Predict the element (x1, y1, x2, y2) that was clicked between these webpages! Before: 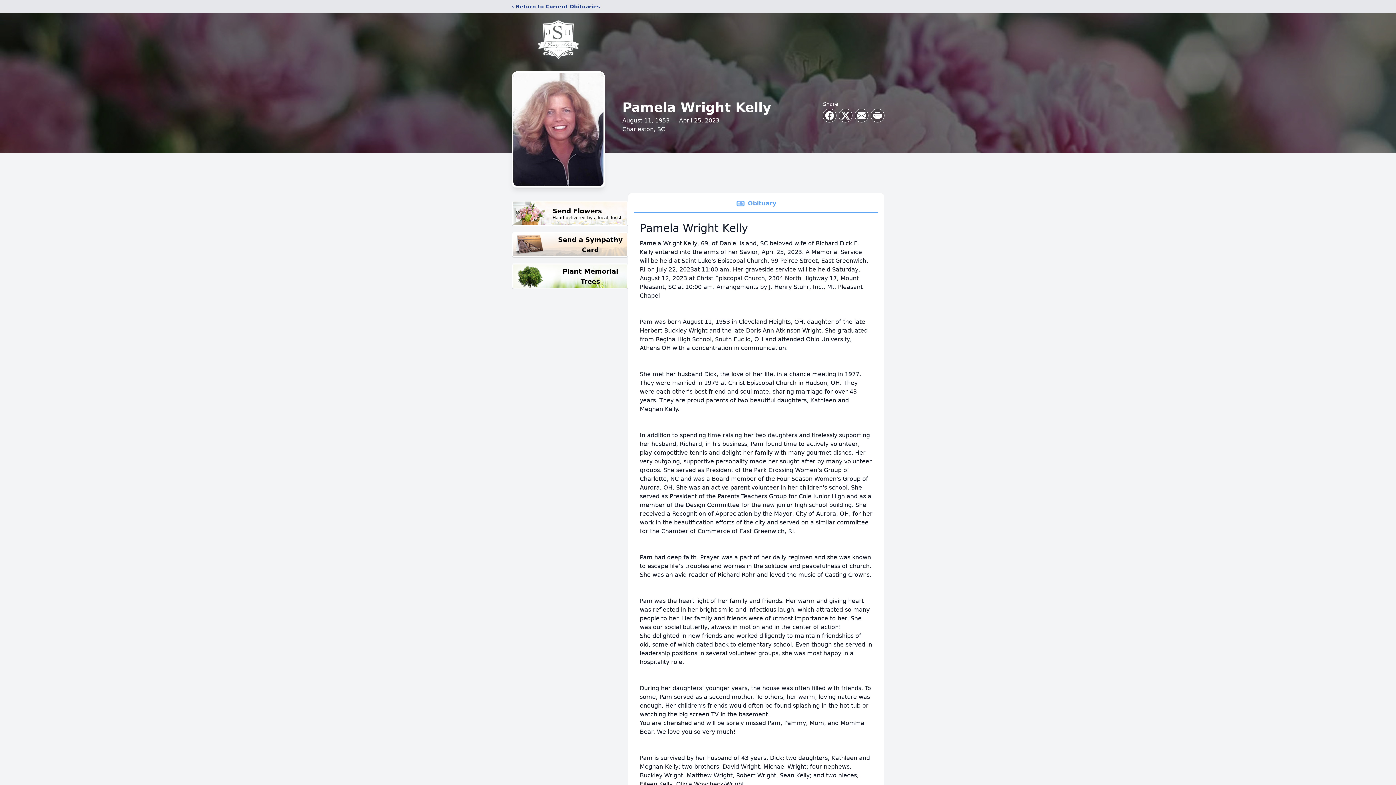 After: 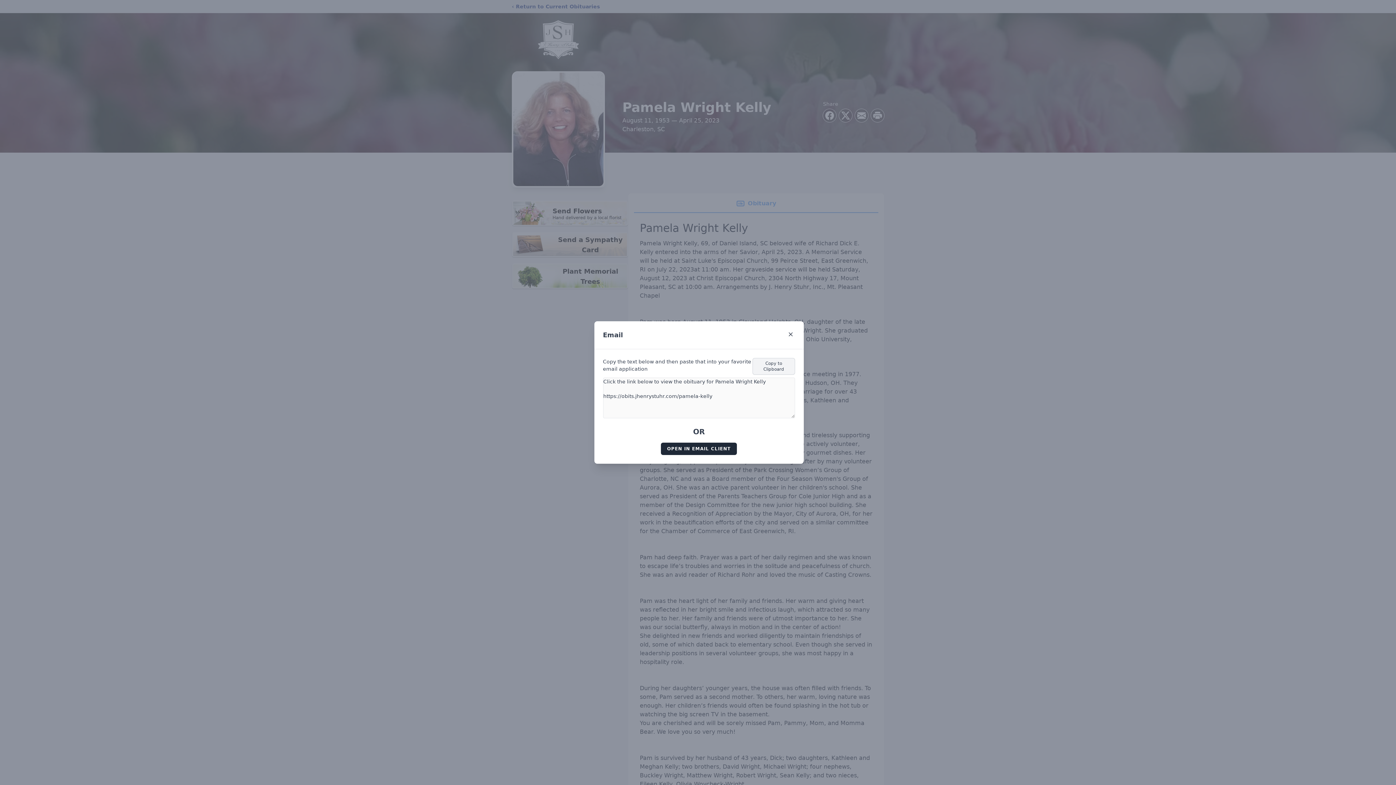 Action: bbox: (855, 109, 868, 122) label: Share via Email